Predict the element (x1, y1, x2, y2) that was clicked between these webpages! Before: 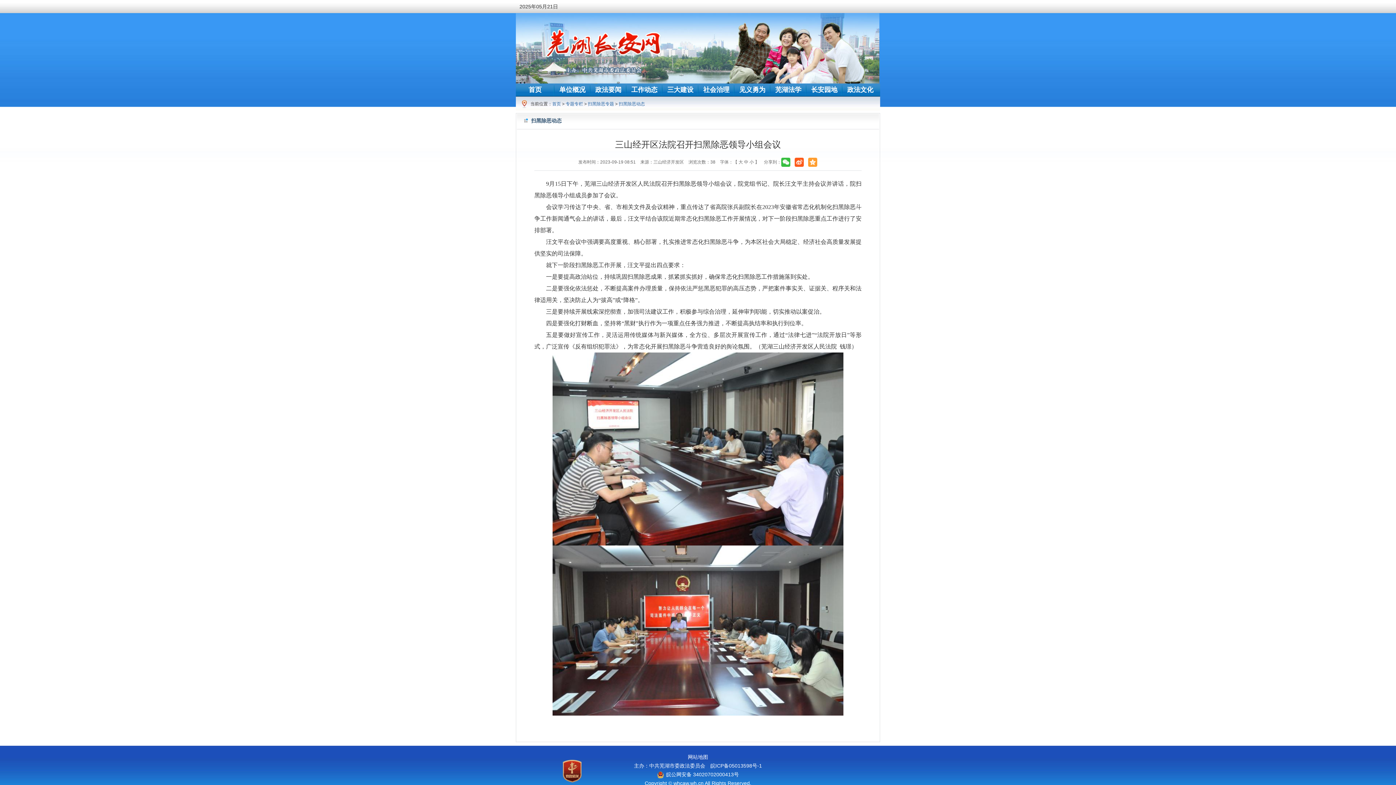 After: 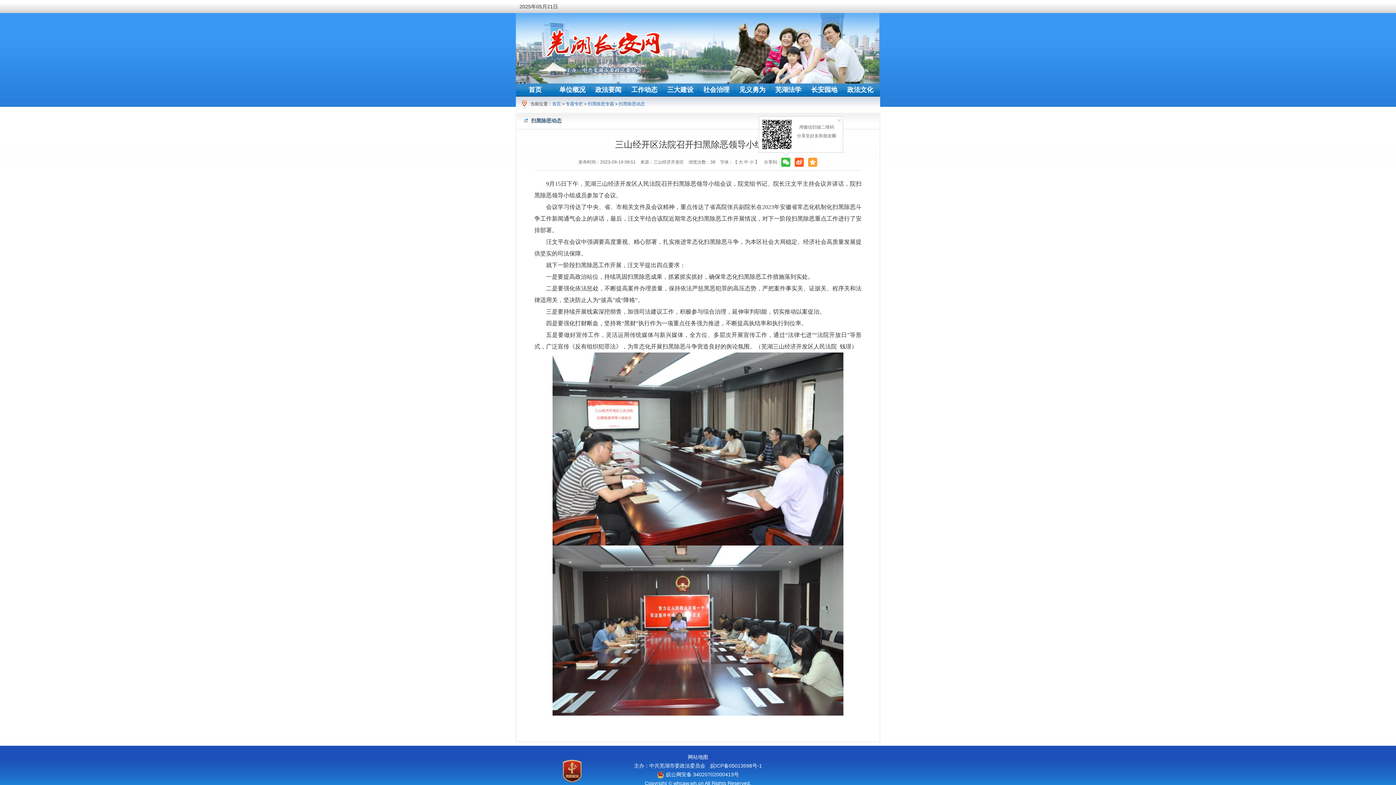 Action: bbox: (781, 157, 790, 167)